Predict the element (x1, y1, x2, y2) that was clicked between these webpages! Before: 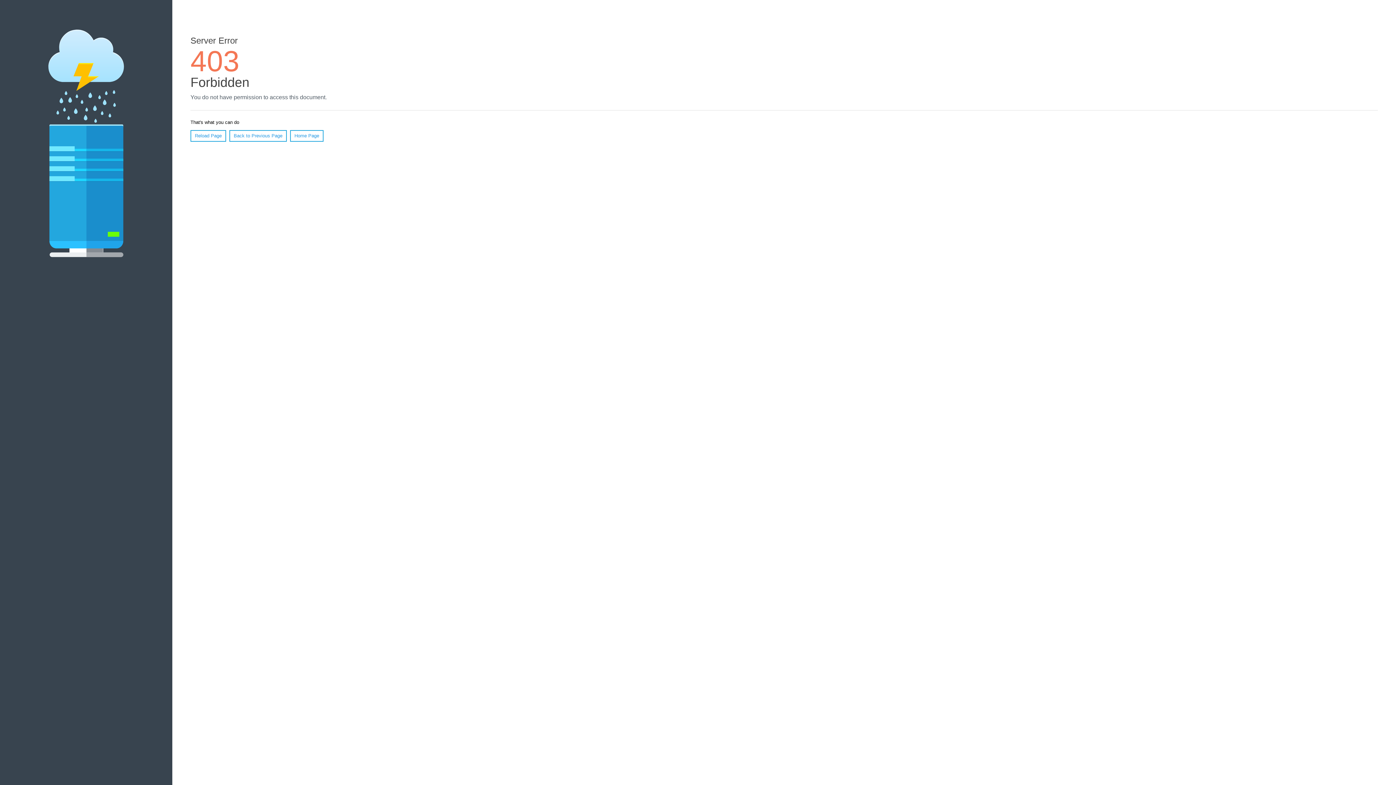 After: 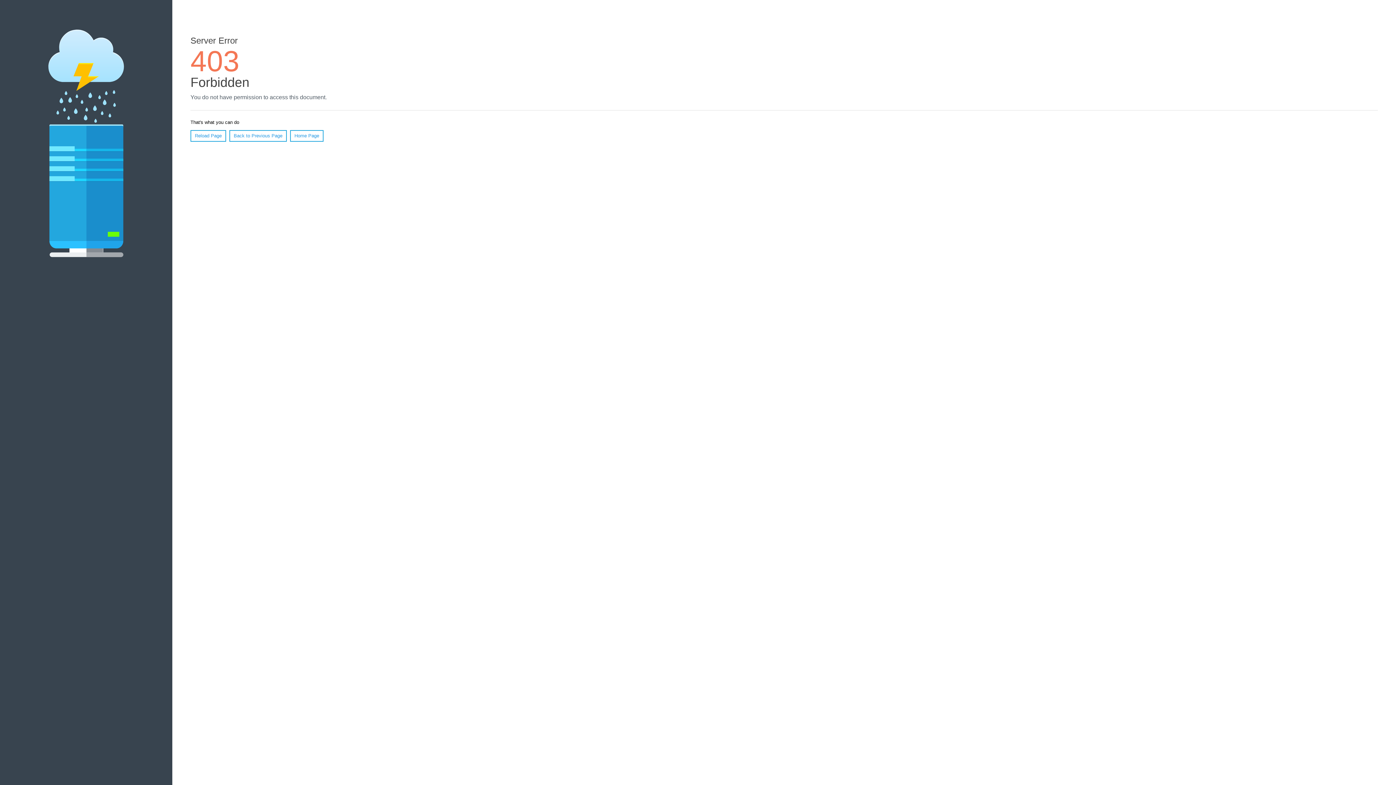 Action: bbox: (290, 130, 323, 141) label: Home Page